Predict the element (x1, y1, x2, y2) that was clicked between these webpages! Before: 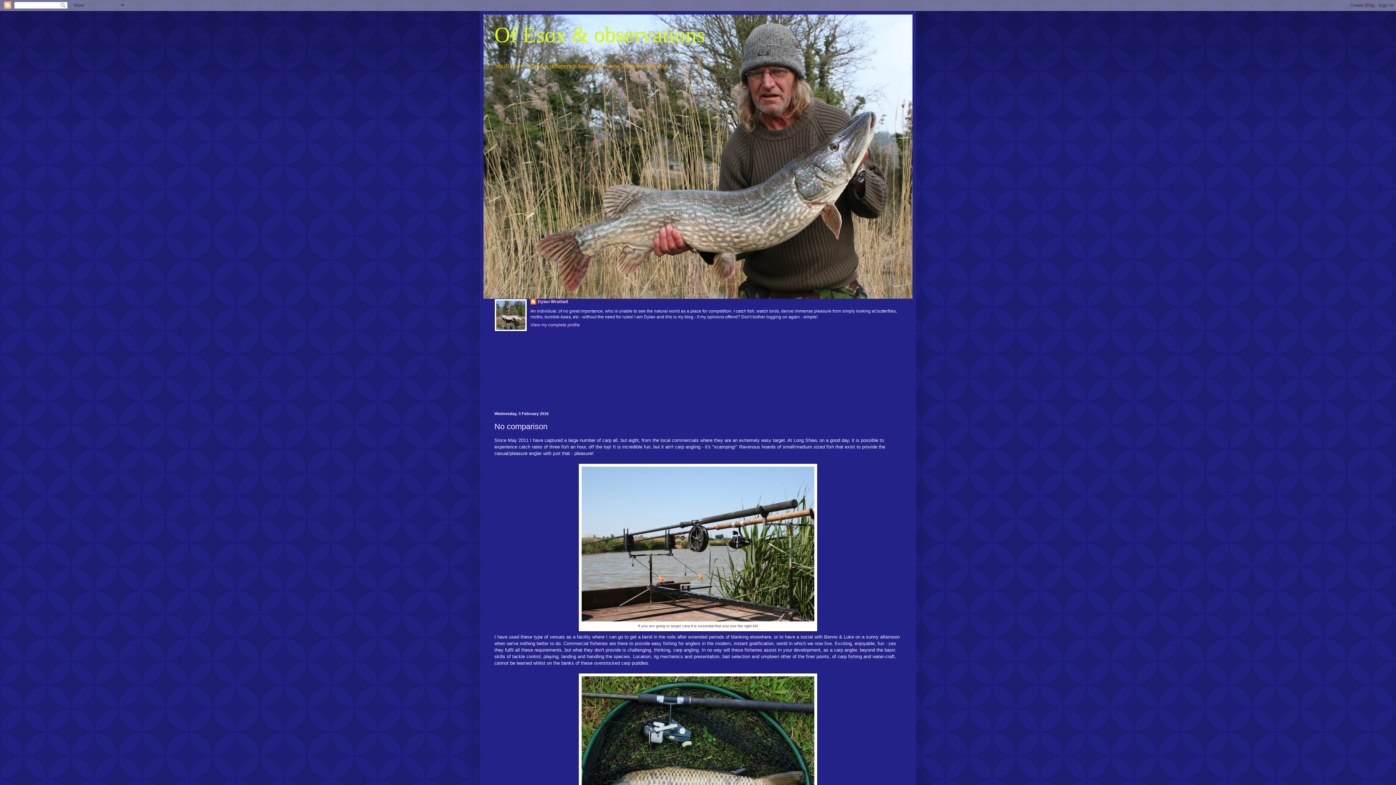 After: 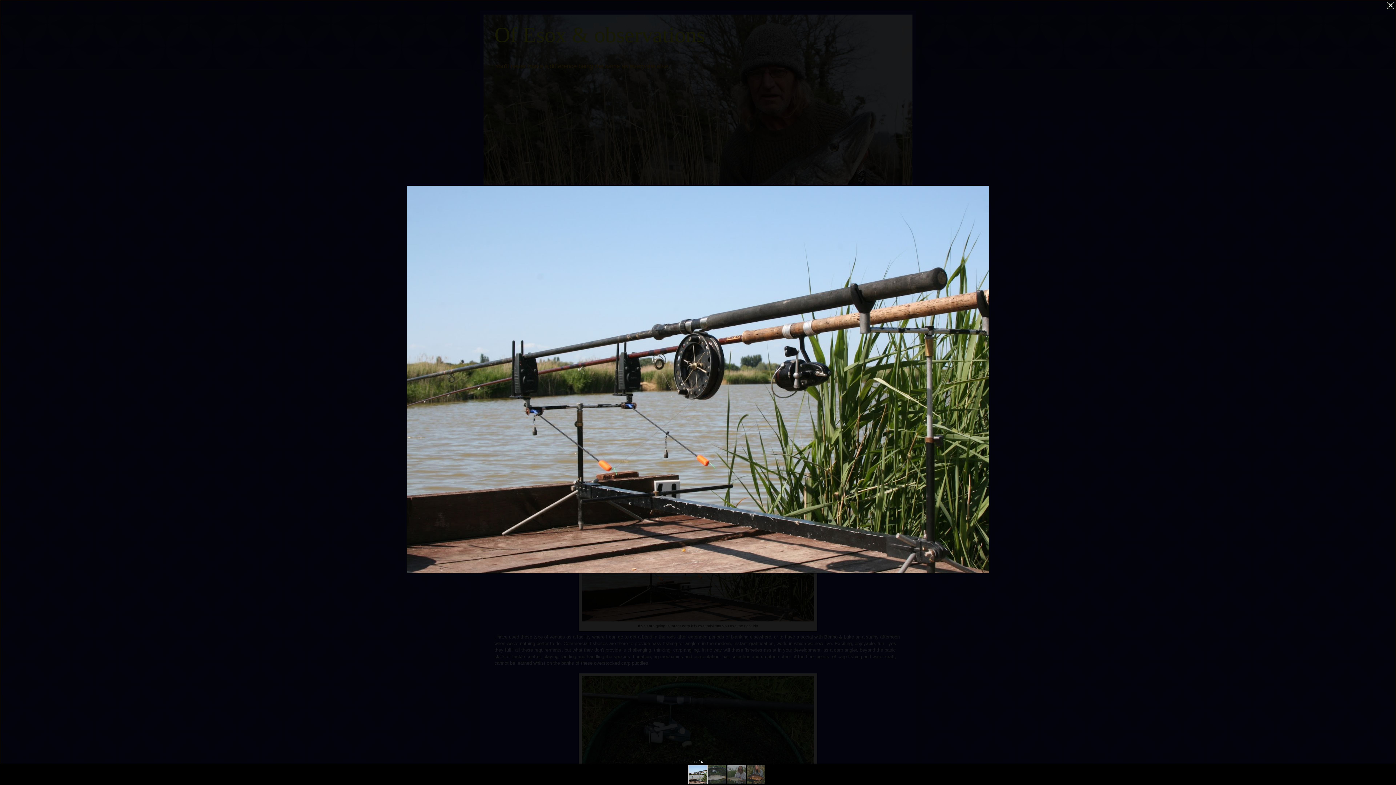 Action: bbox: (581, 617, 814, 622)